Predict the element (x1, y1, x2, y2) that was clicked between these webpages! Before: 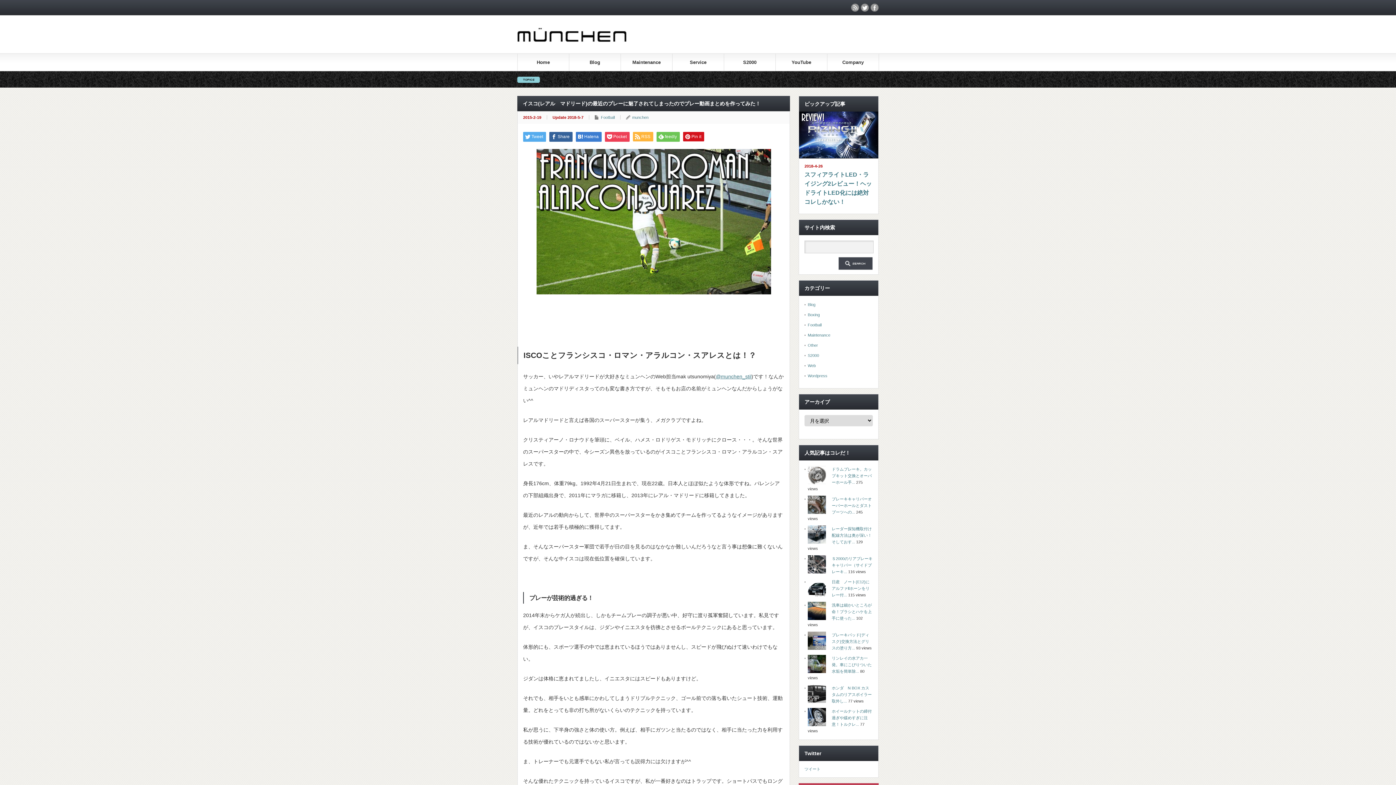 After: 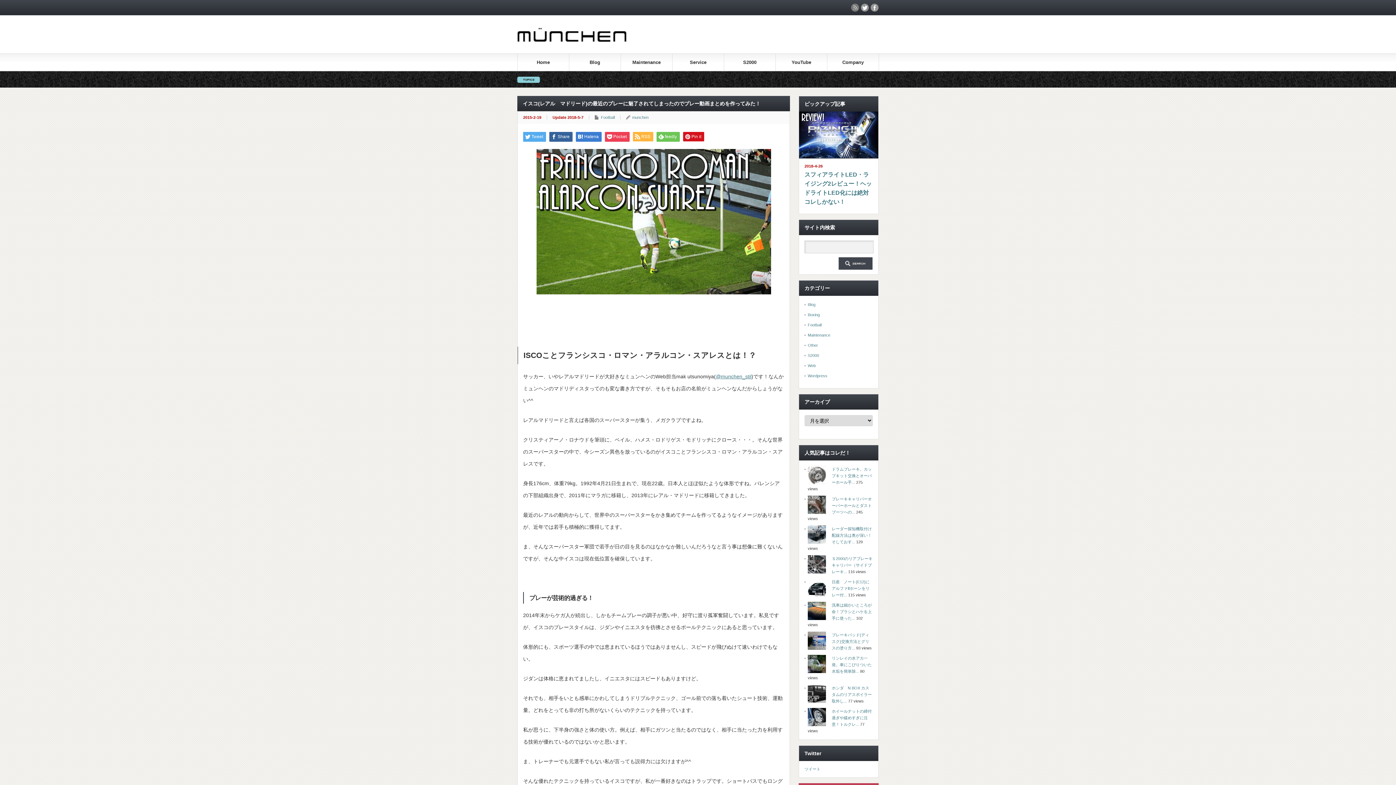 Action: bbox: (851, 3, 859, 11) label: rss